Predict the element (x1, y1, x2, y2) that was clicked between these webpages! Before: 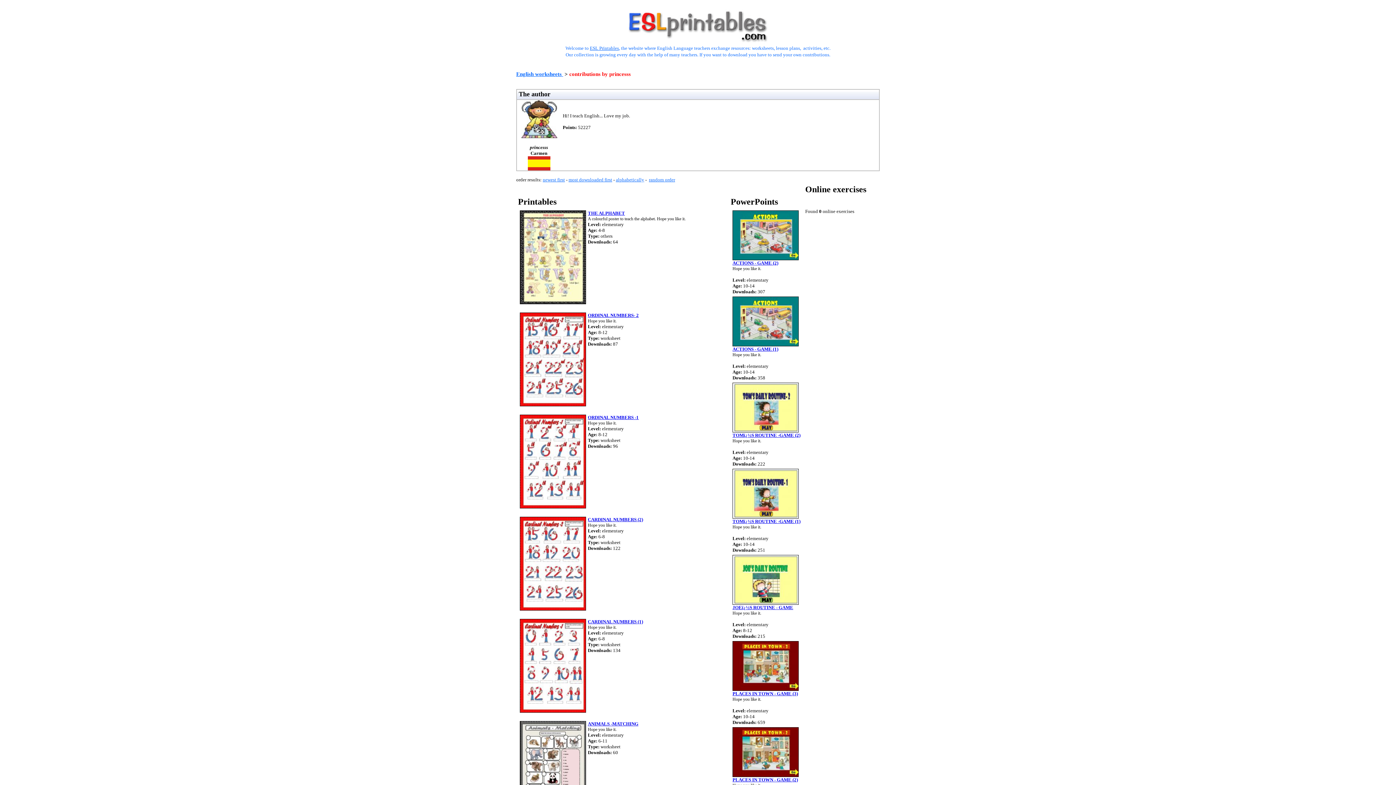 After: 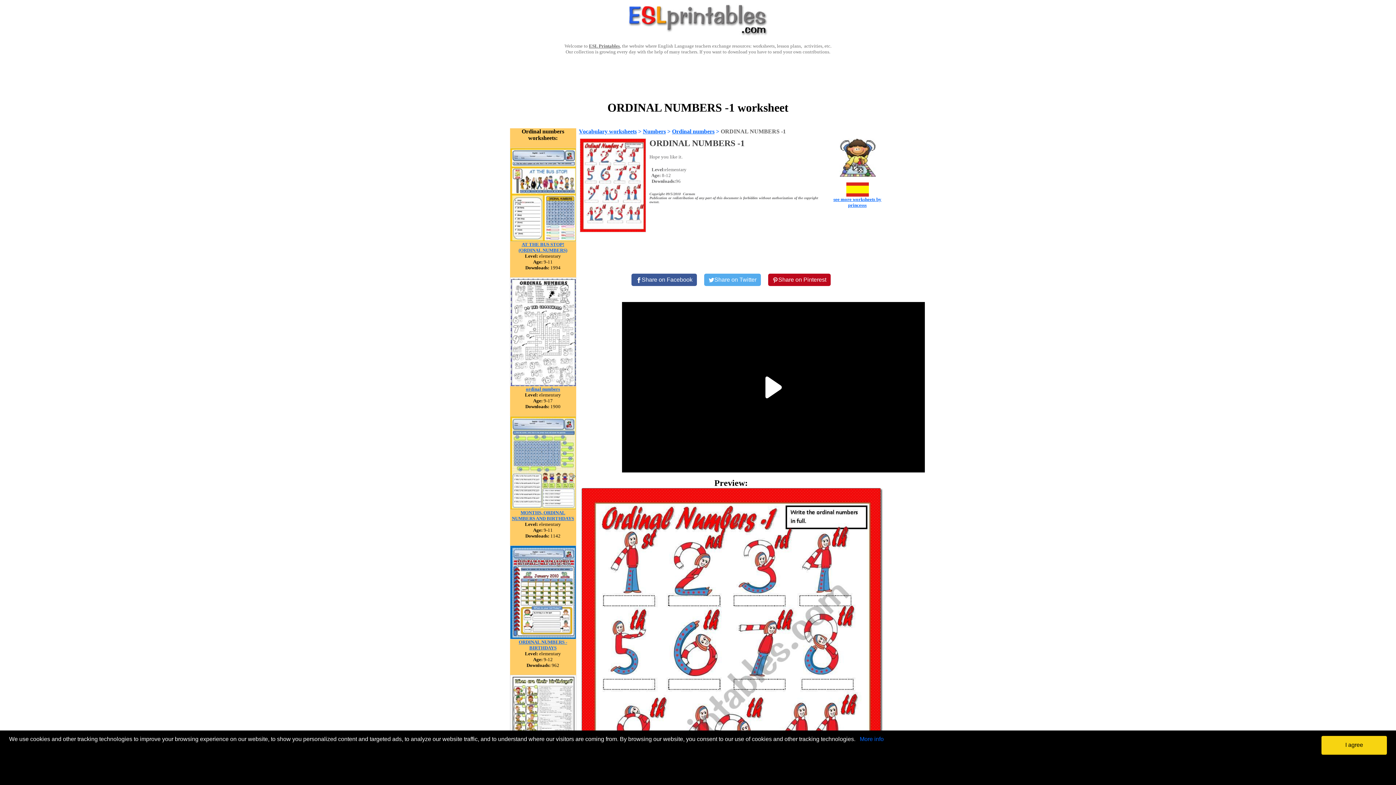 Action: label: ORDINAL NUMBERS -1 bbox: (588, 414, 638, 420)